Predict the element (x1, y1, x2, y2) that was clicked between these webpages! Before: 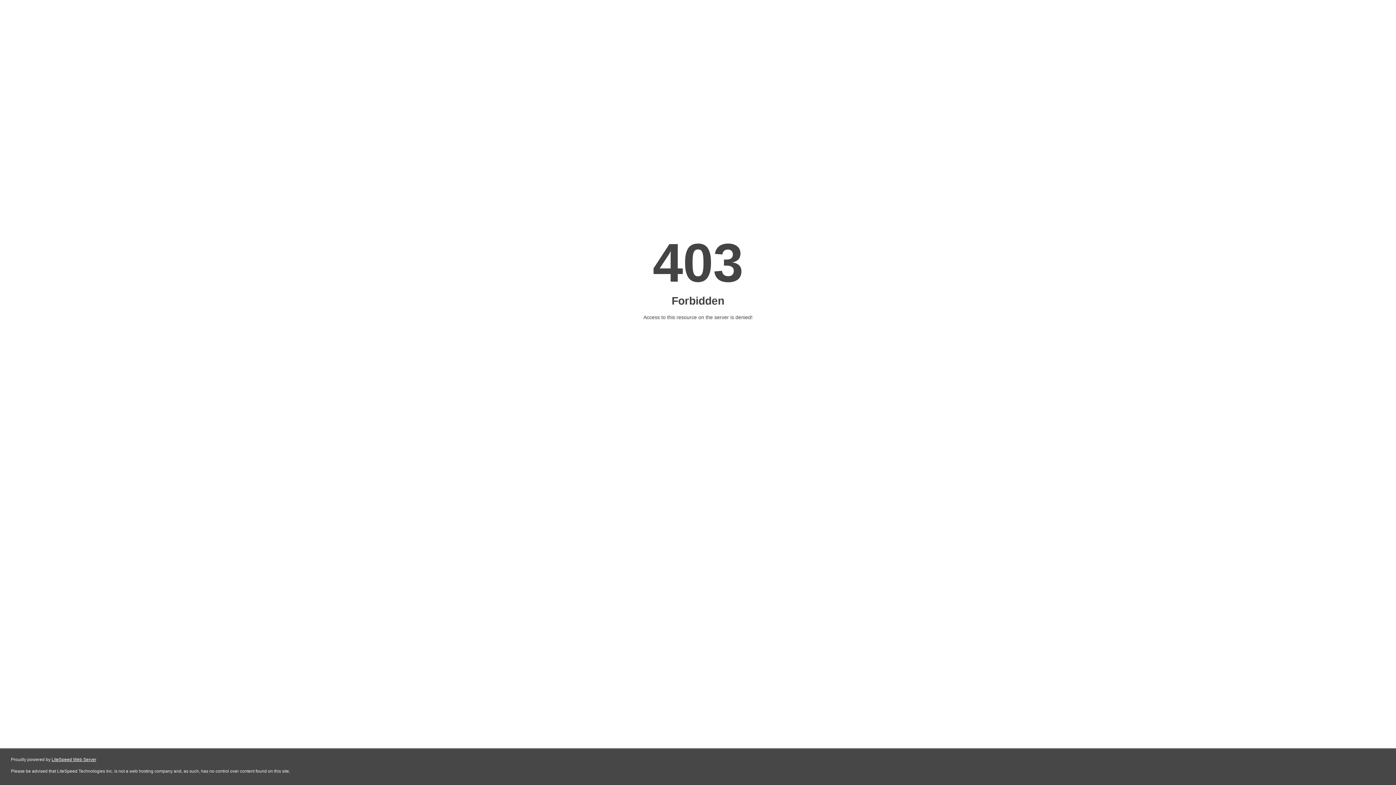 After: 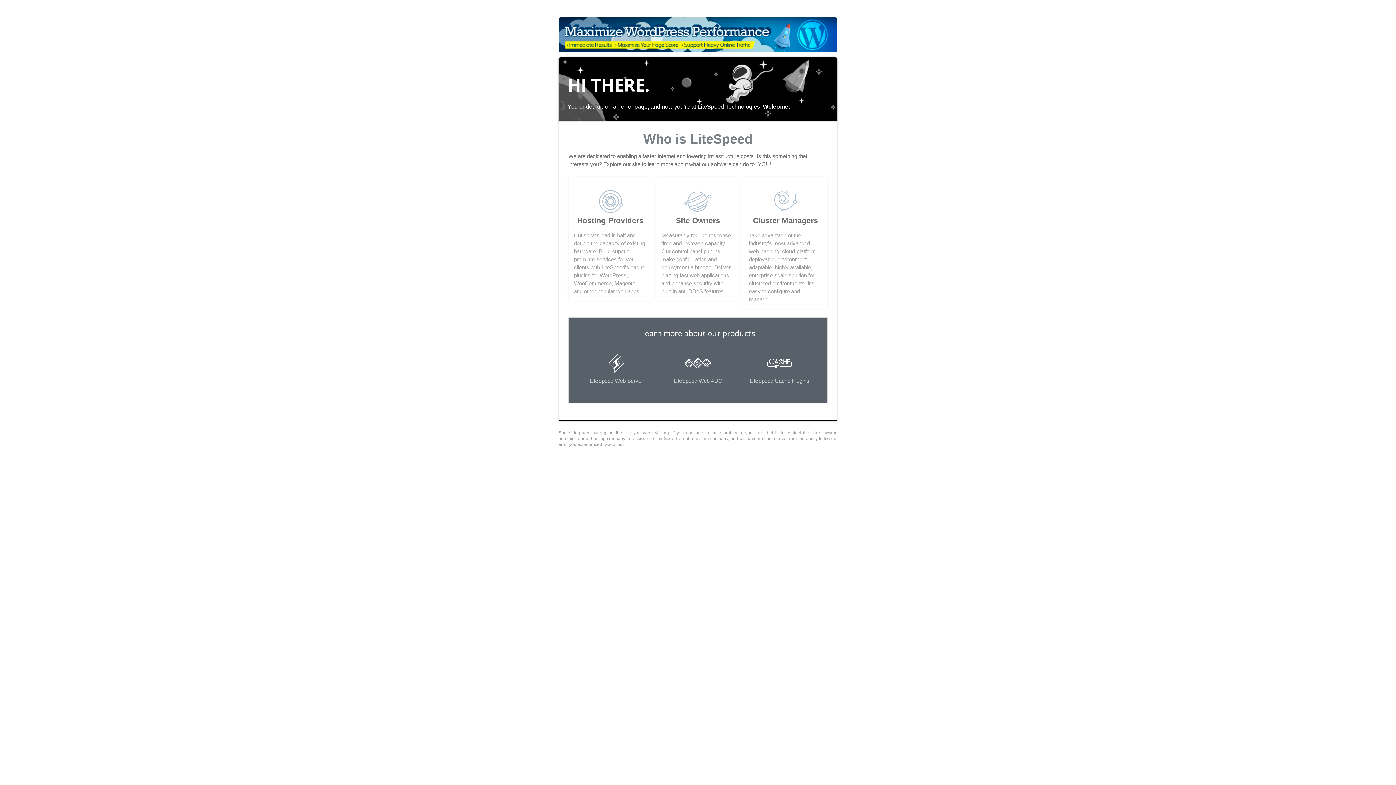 Action: label: LiteSpeed Web Server bbox: (51, 757, 96, 762)